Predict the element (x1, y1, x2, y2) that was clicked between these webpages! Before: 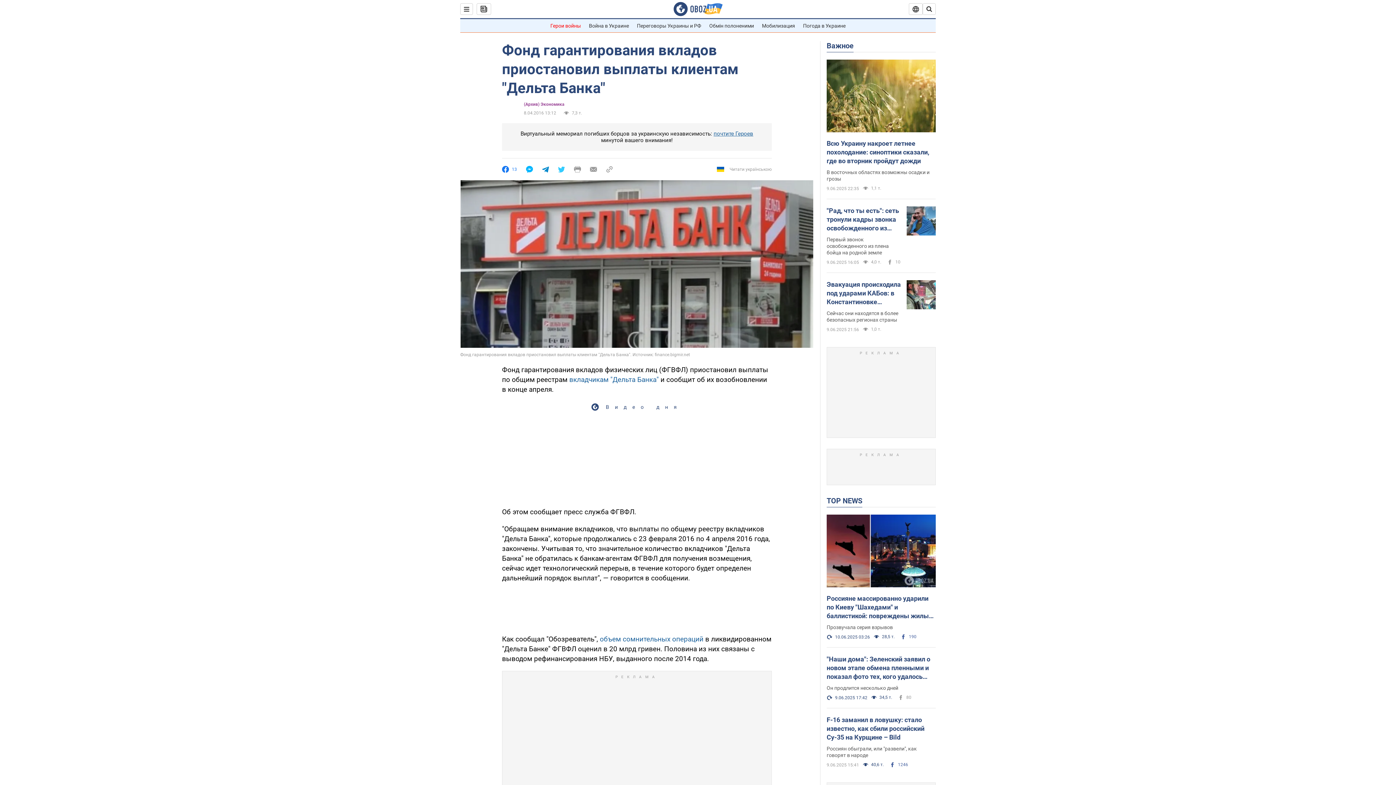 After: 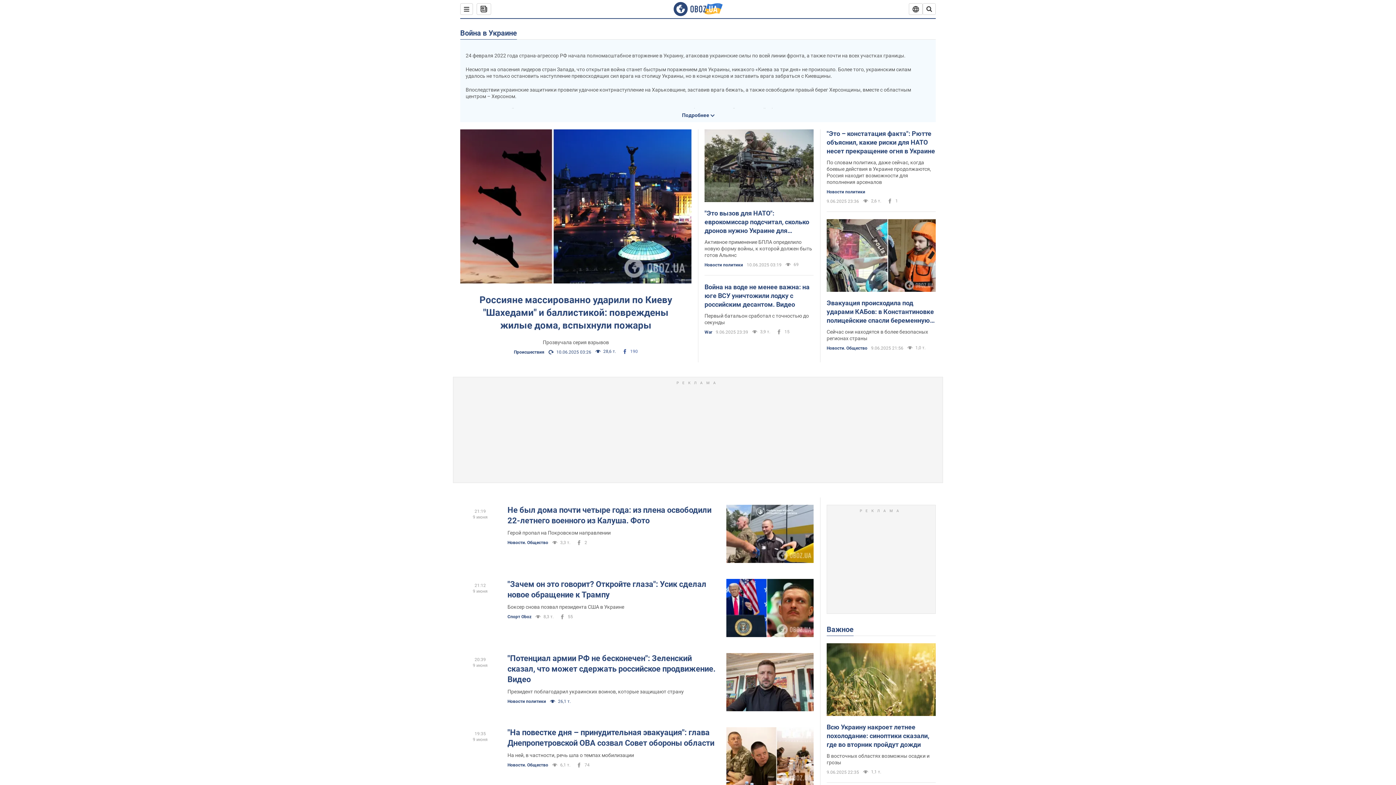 Action: bbox: (589, 22, 629, 28) label: Война в Украине